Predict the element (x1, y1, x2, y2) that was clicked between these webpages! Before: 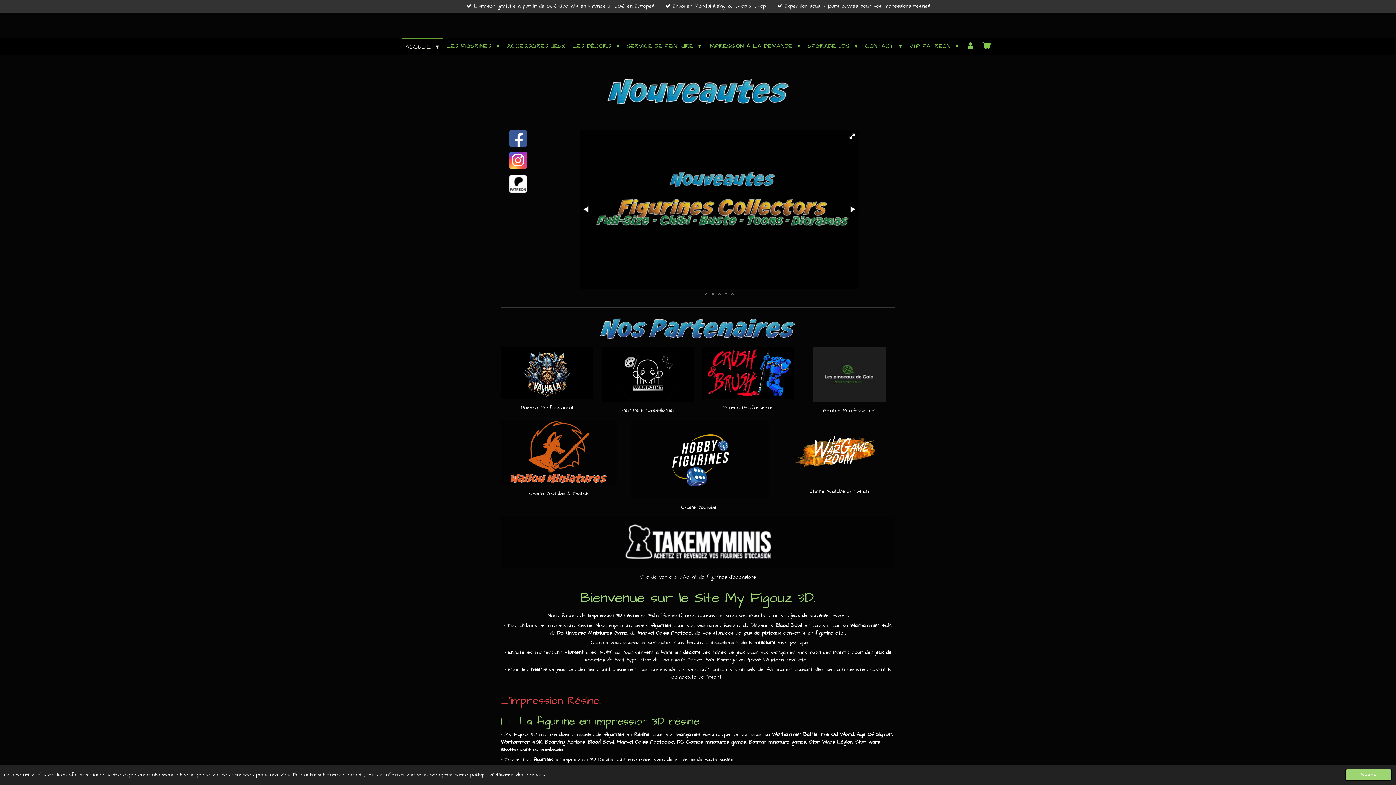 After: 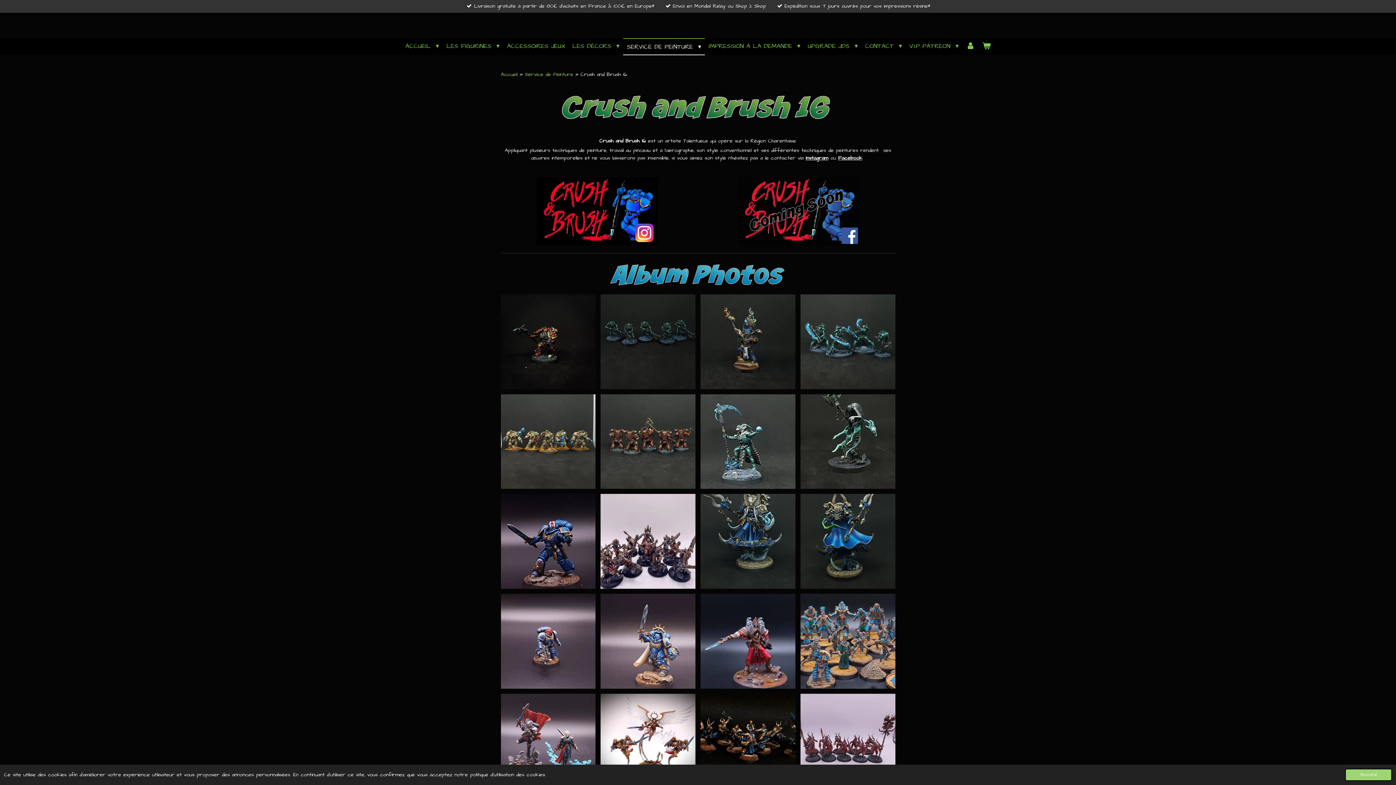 Action: bbox: (702, 347, 794, 399)